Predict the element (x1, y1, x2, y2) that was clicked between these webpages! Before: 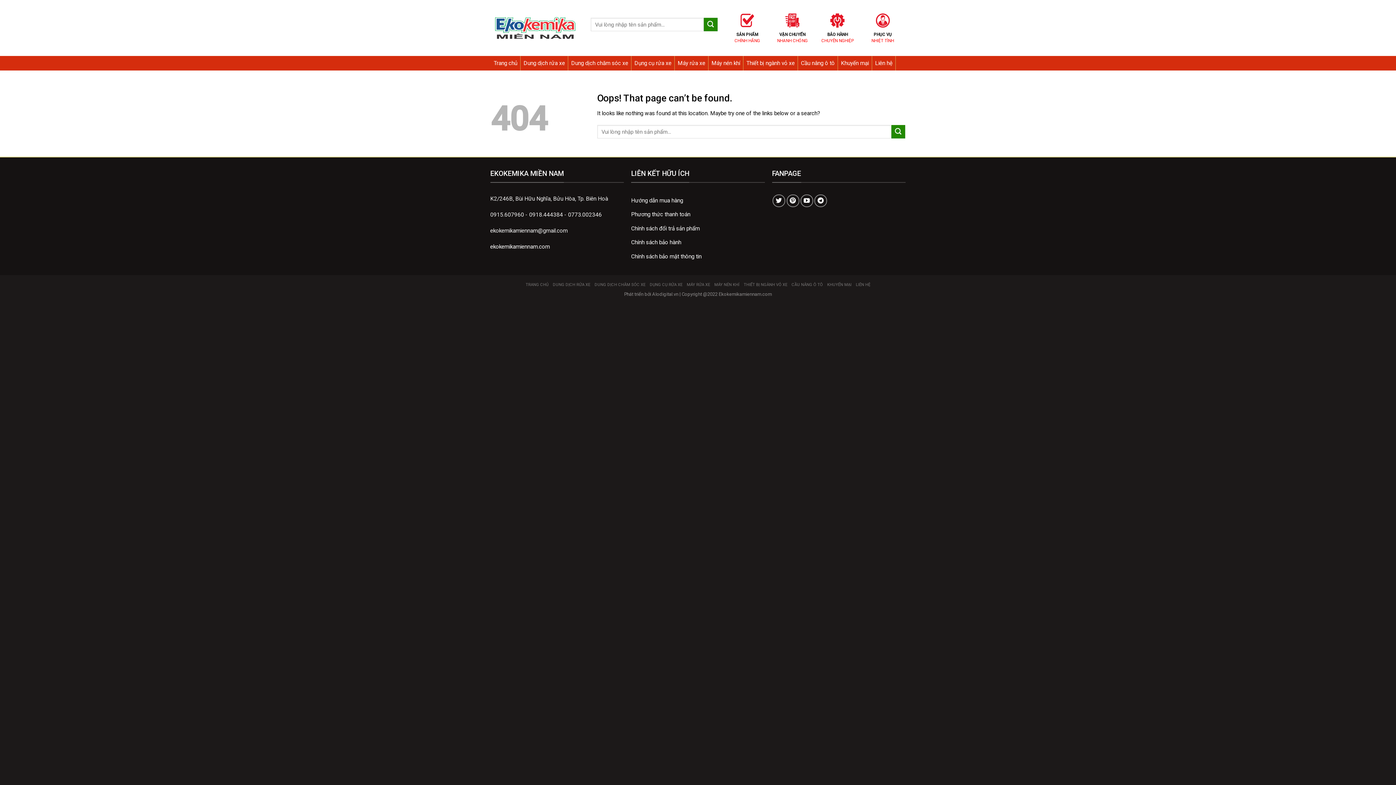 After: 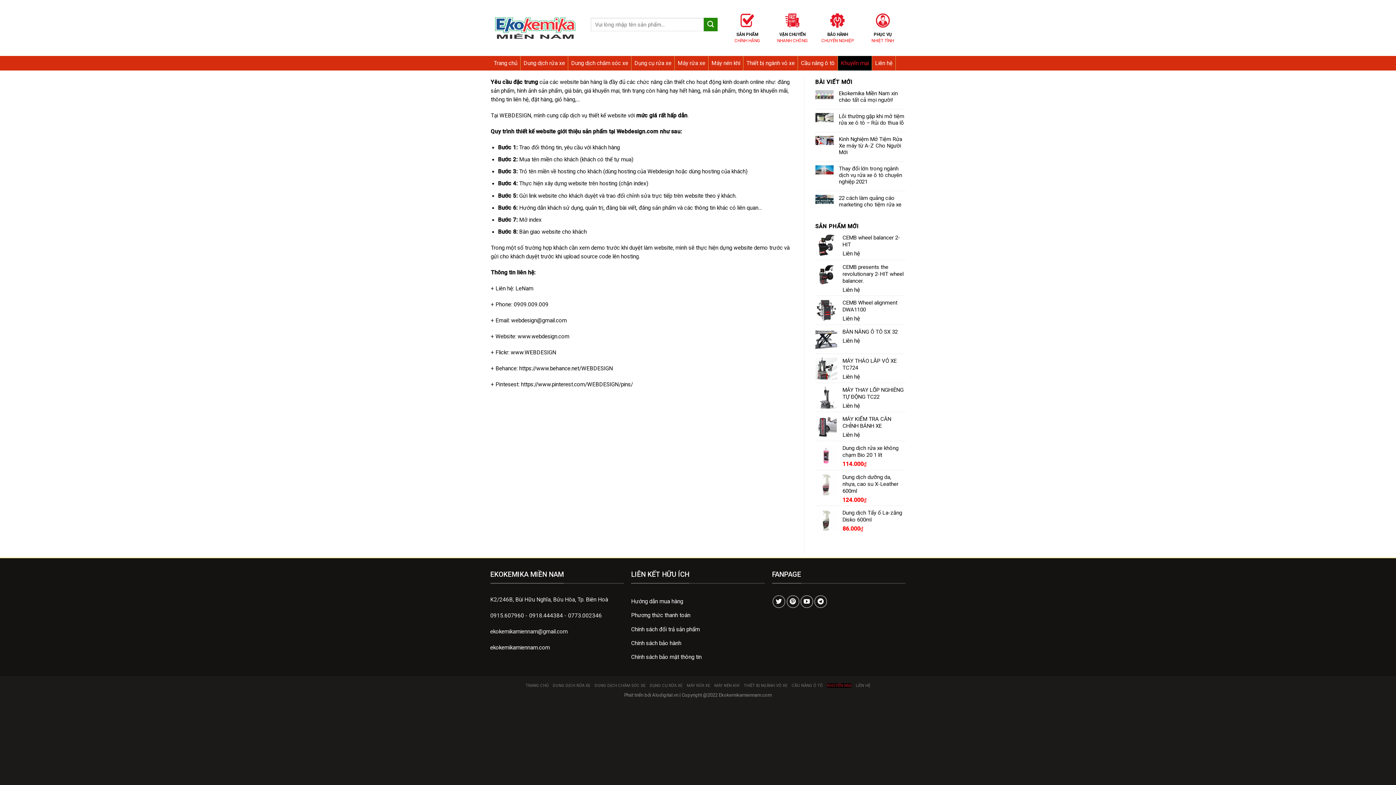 Action: bbox: (827, 282, 851, 287) label: KHUYẾN MẠI